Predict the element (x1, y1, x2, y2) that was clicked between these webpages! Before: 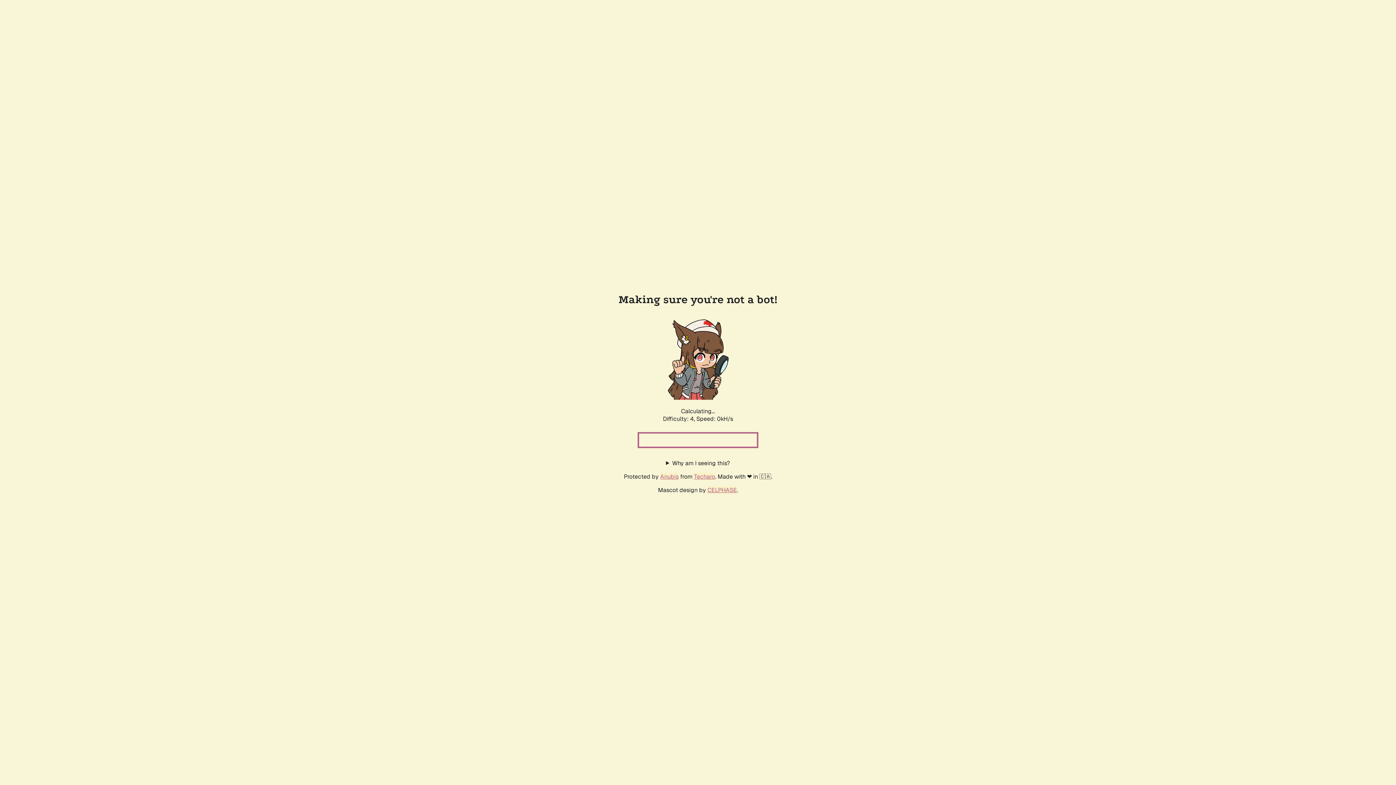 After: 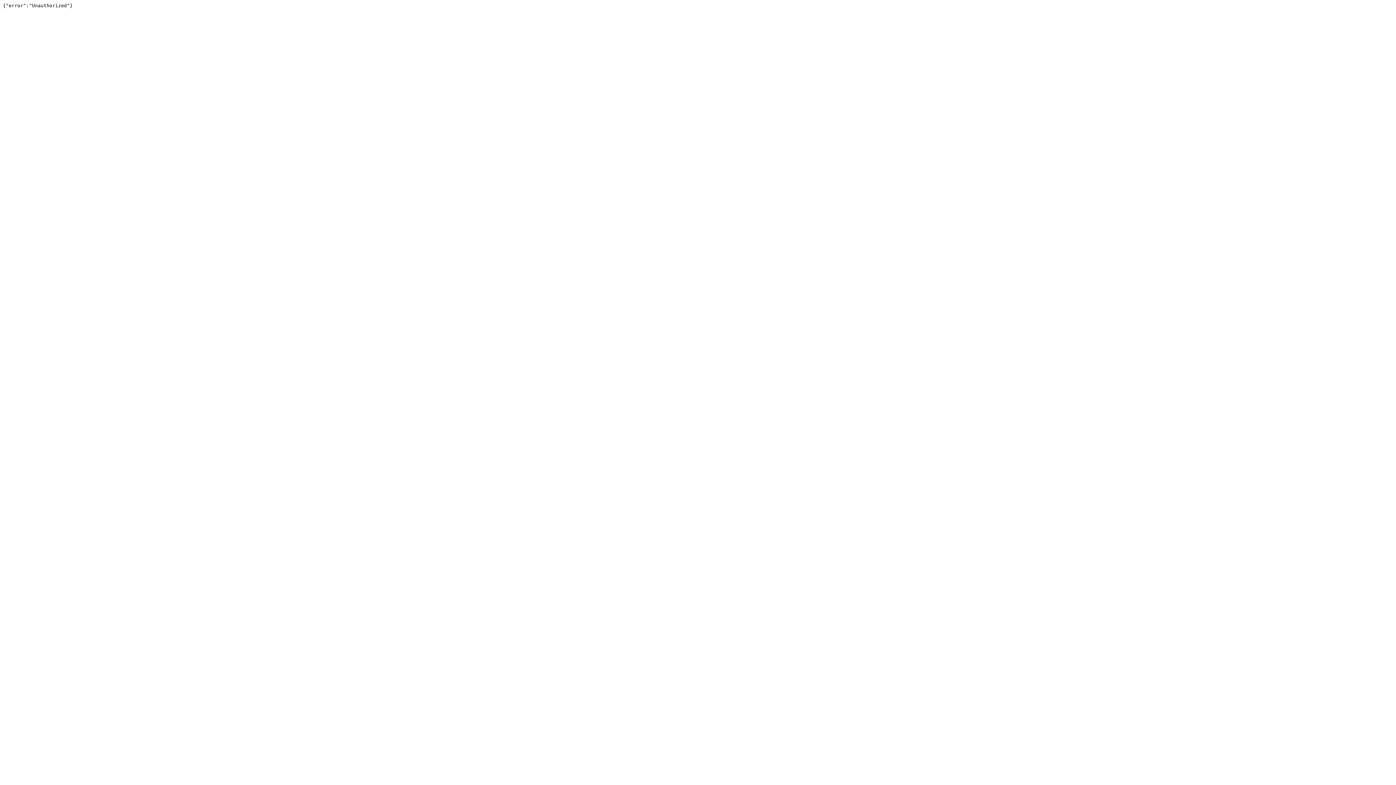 Action: label: Techaro bbox: (694, 472, 715, 480)